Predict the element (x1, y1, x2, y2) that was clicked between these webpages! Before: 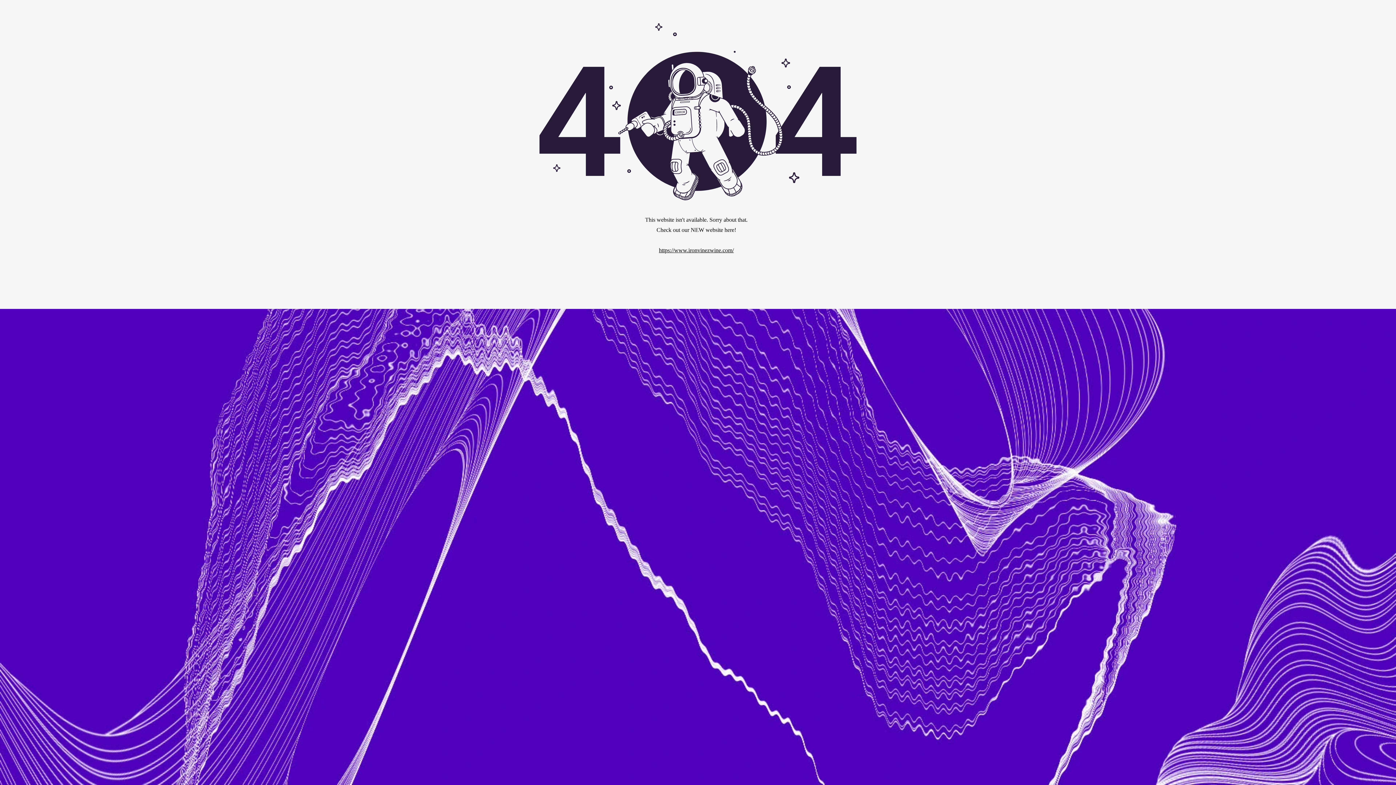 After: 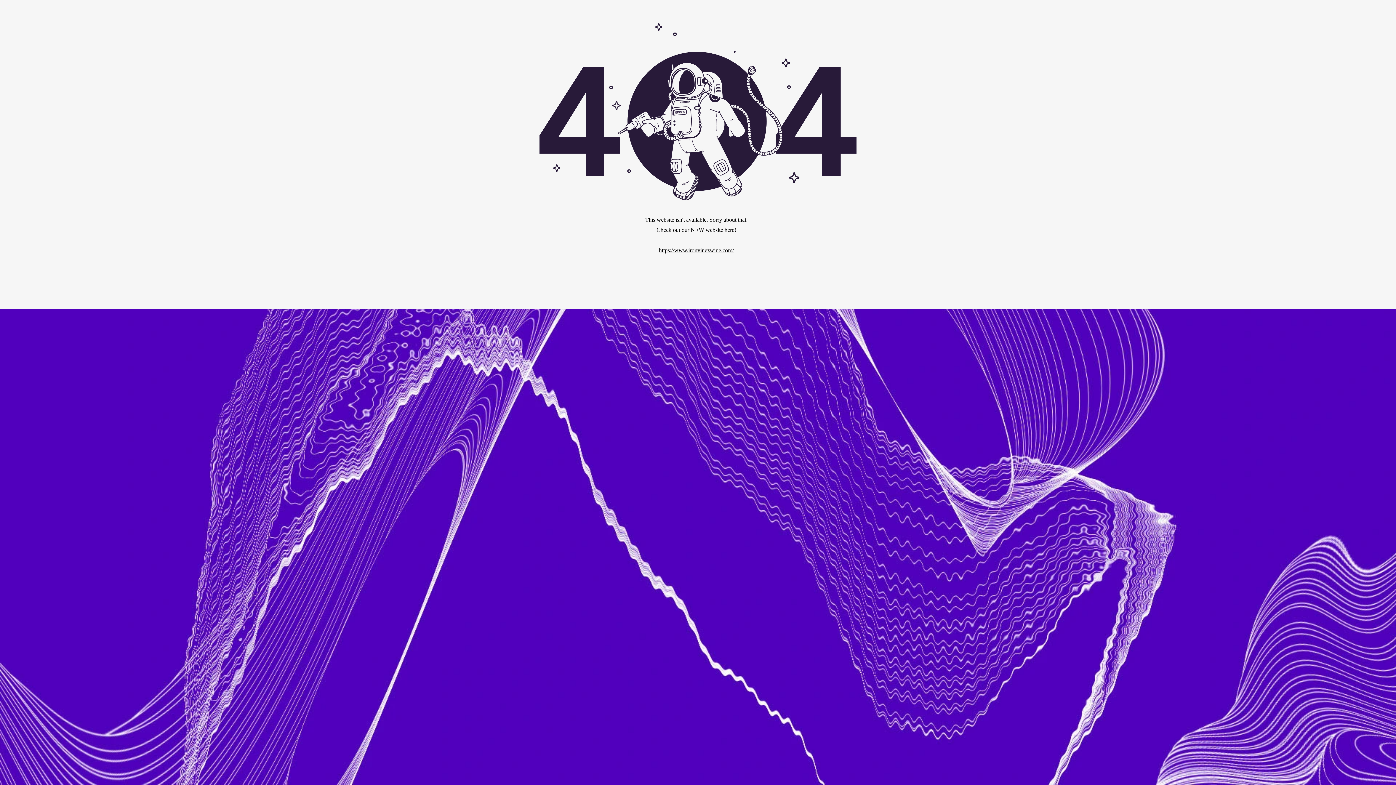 Action: label: https://www.ironvinezwine.com/ bbox: (659, 247, 734, 253)